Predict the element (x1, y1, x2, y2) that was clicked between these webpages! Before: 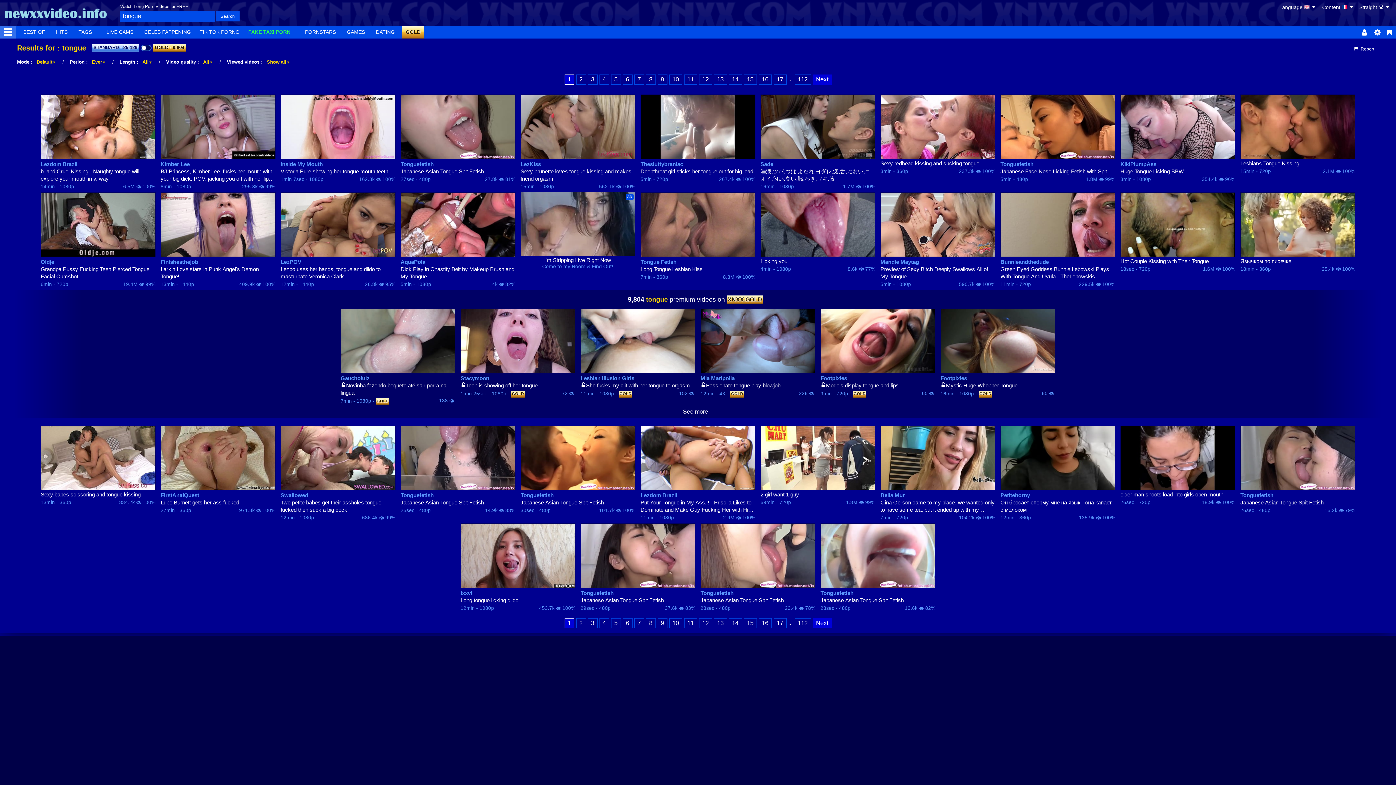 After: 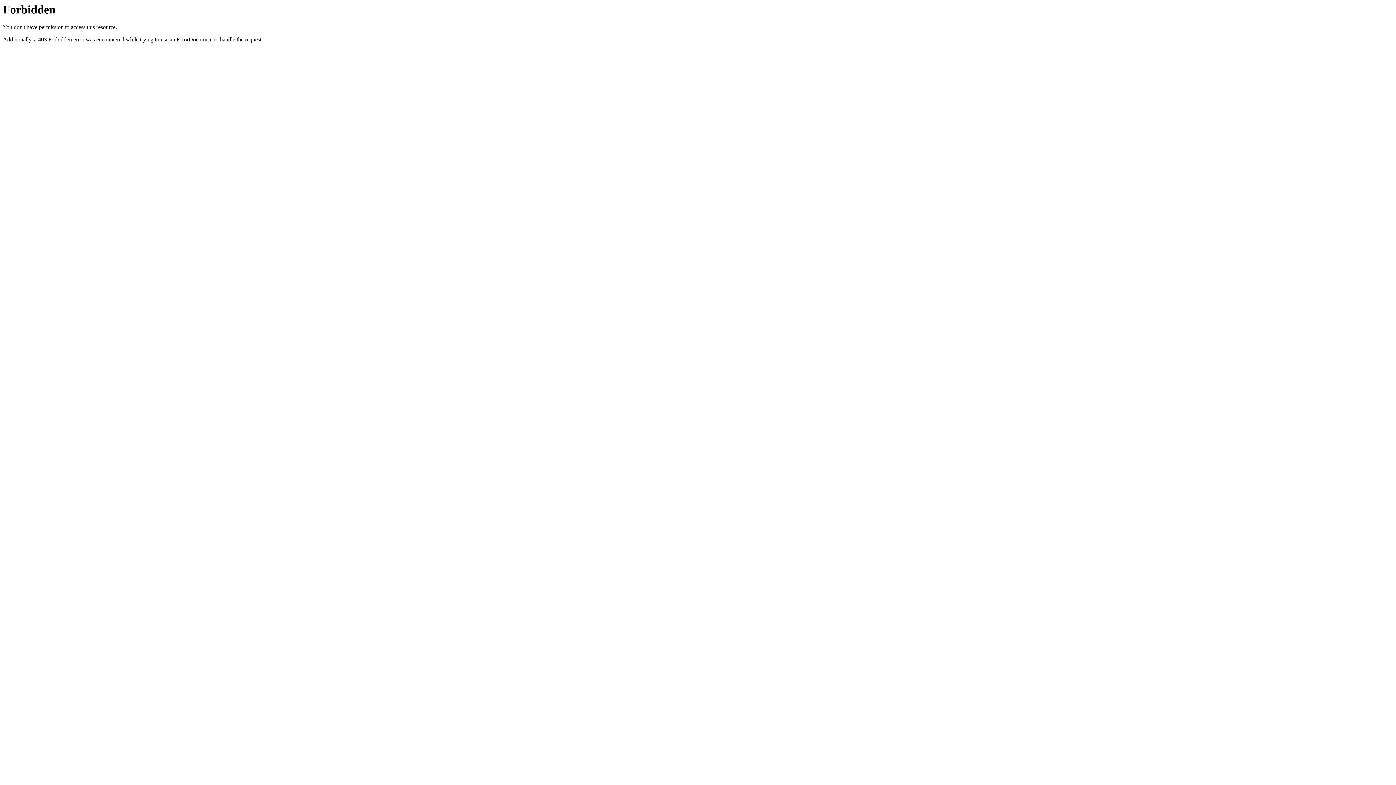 Action: bbox: (280, 192, 395, 256)